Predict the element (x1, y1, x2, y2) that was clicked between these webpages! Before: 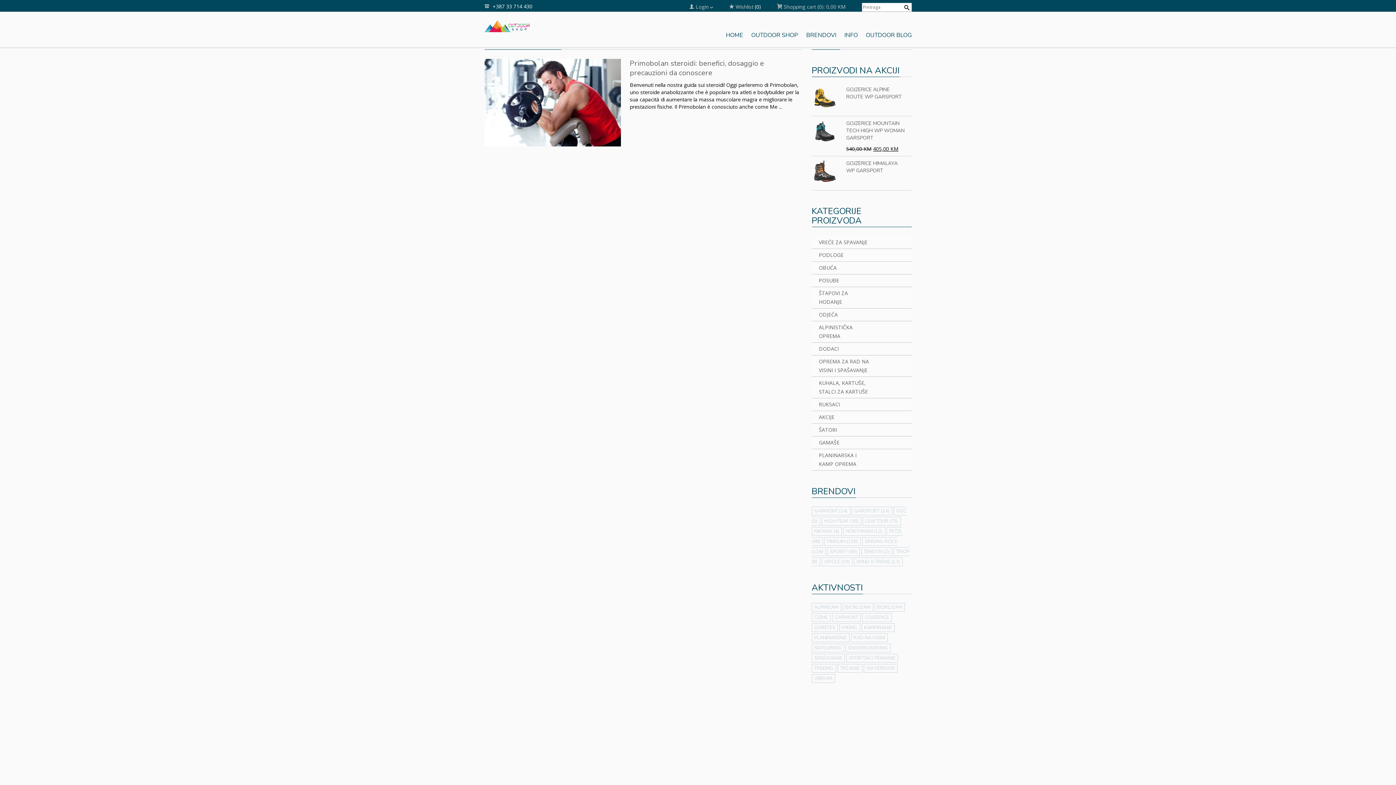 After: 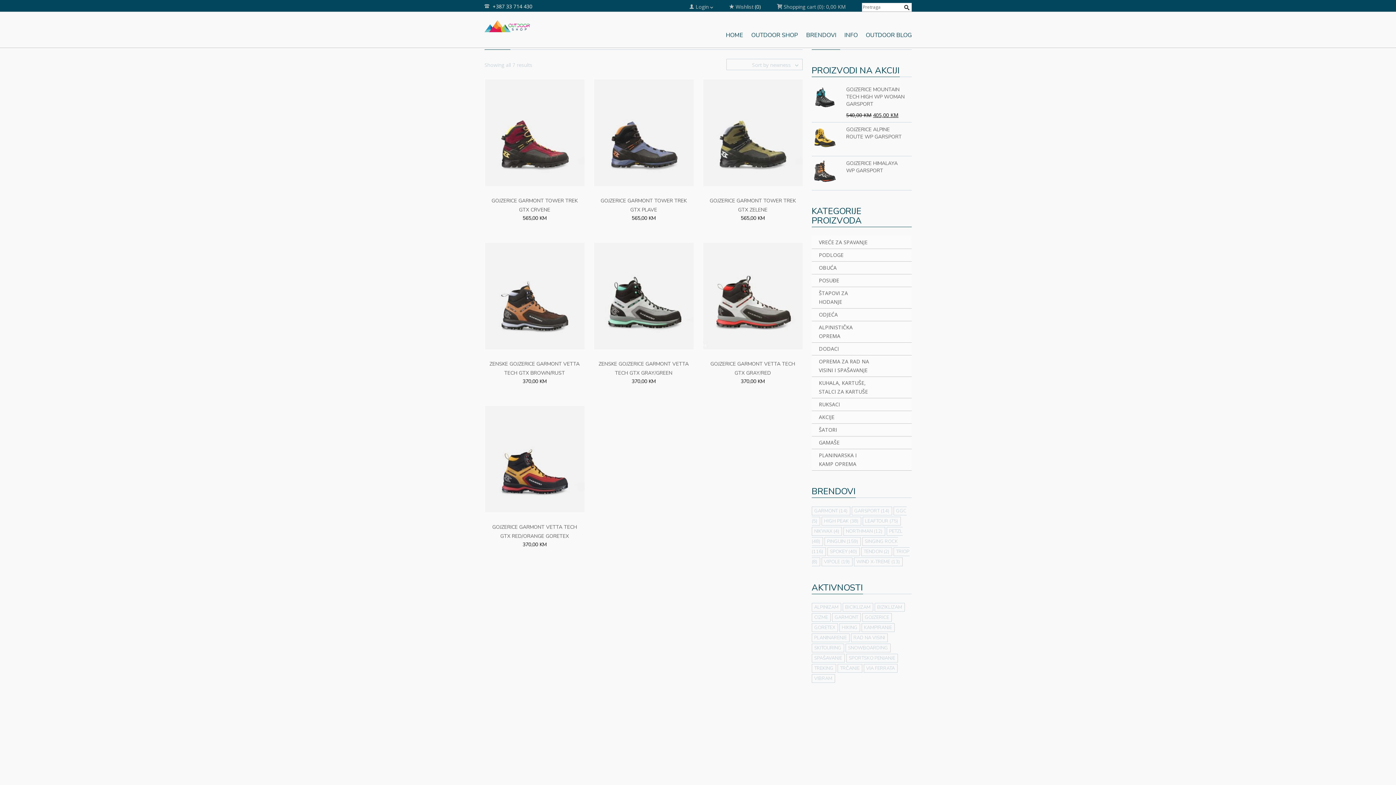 Action: bbox: (811, 613, 830, 622) label: CIZME (7 stavki)